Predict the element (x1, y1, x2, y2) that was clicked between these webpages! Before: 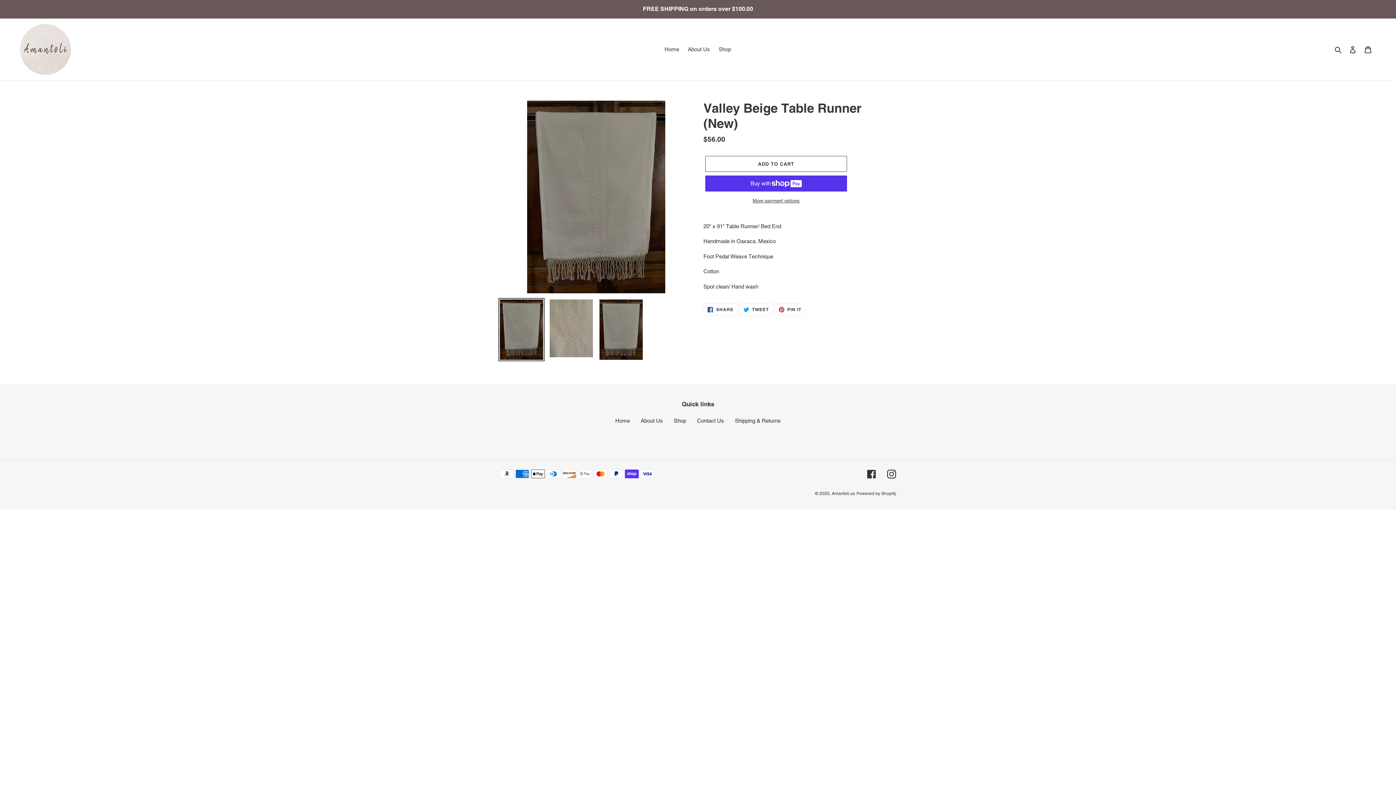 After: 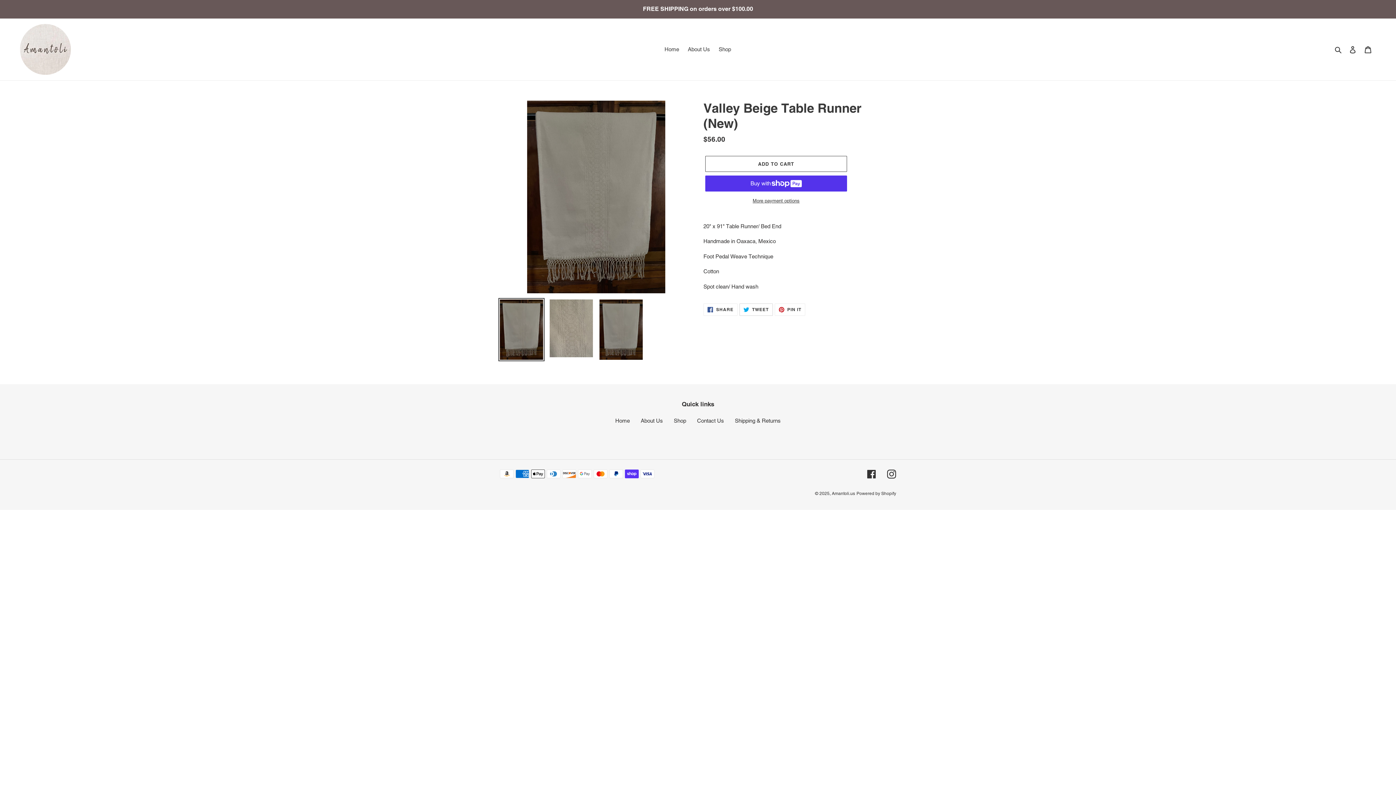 Action: bbox: (739, 303, 772, 315) label:  TWEET
TWEET ON TWITTER